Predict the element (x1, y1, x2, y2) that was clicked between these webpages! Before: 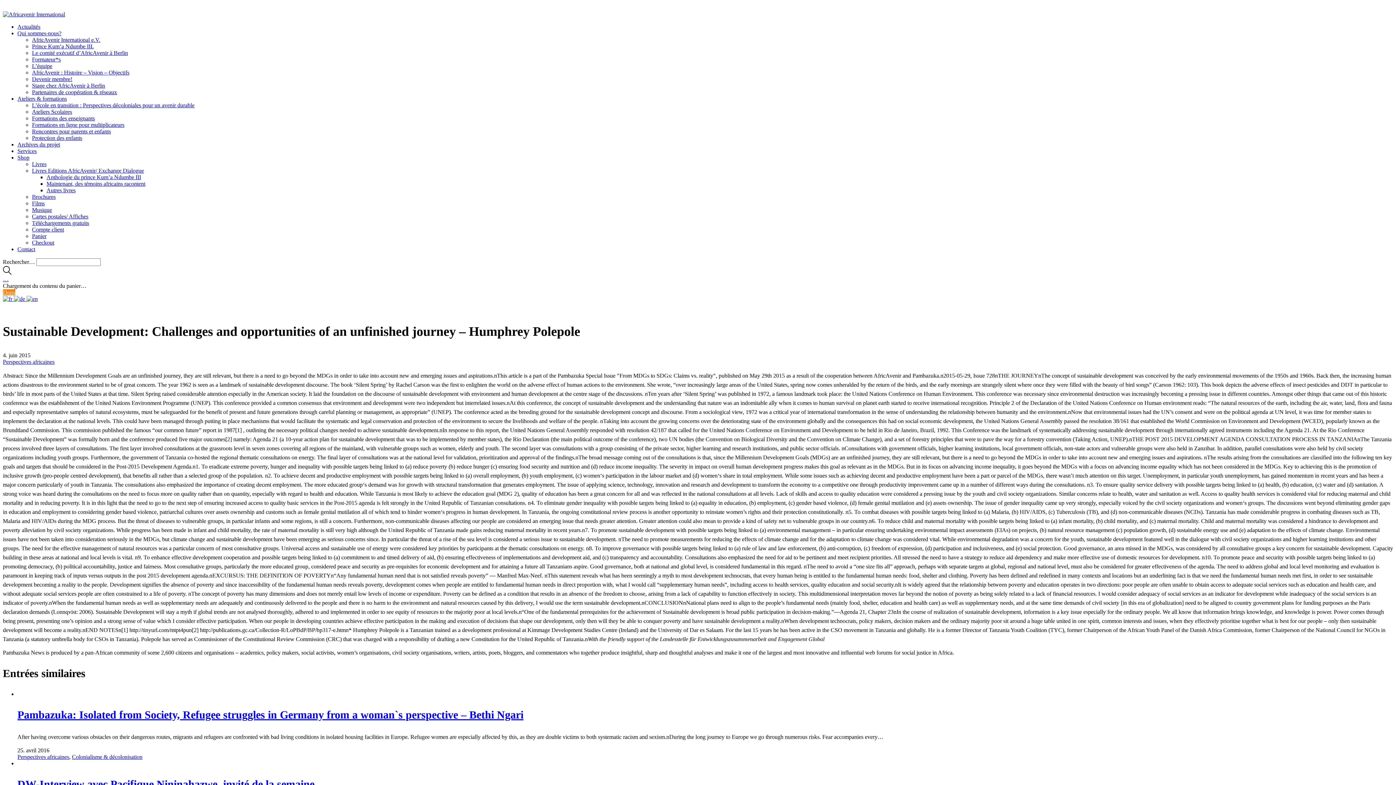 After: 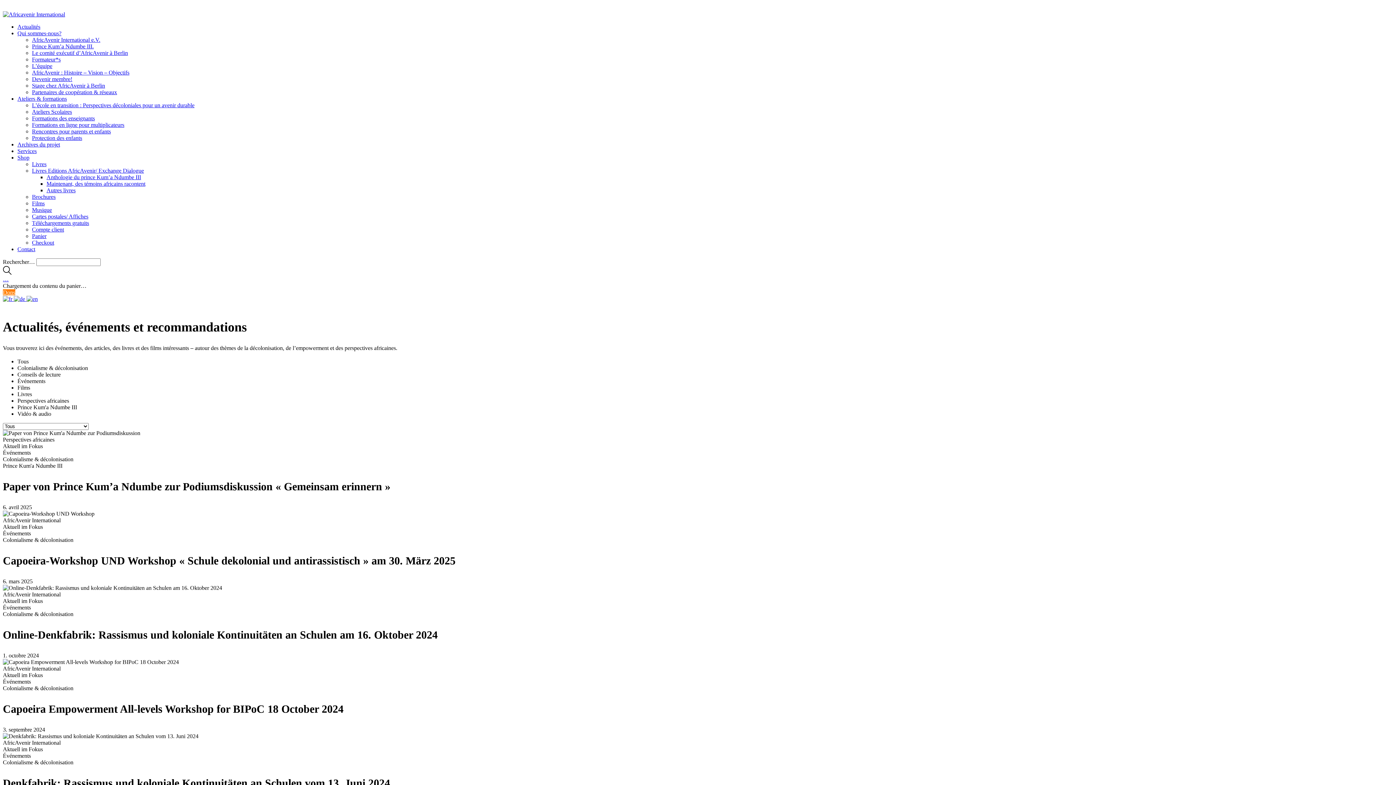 Action: label: Actualités bbox: (17, 23, 40, 29)